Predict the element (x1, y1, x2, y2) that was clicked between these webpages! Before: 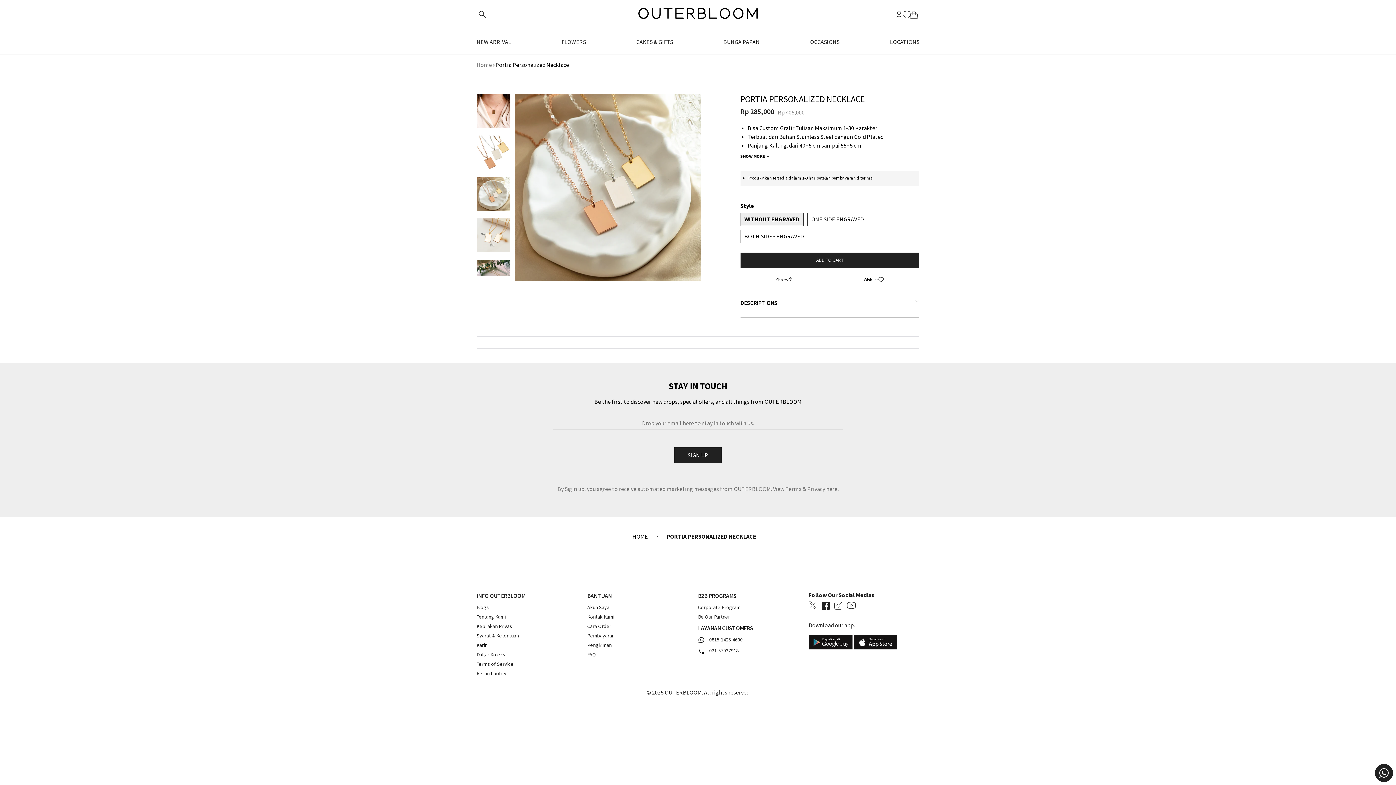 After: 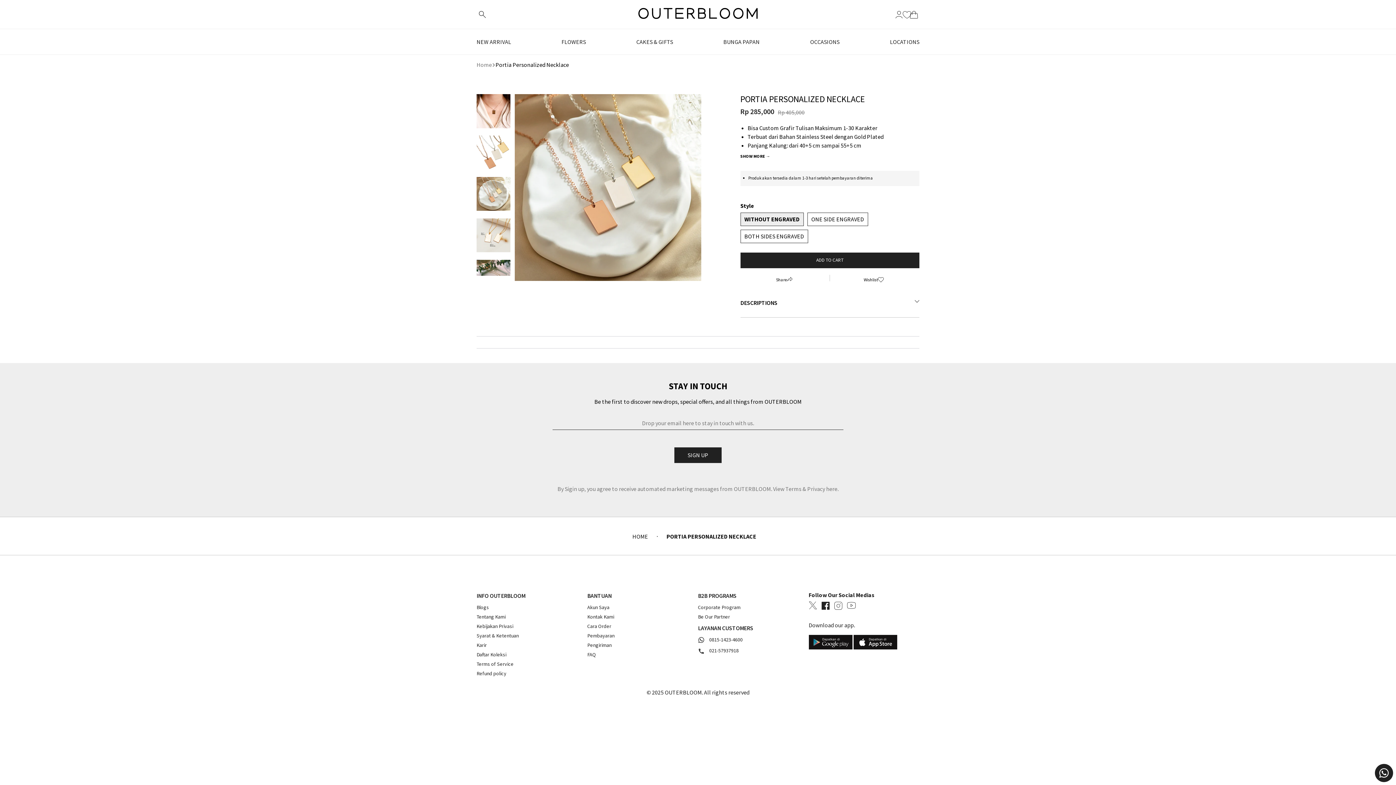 Action: bbox: (808, 601, 816, 611)